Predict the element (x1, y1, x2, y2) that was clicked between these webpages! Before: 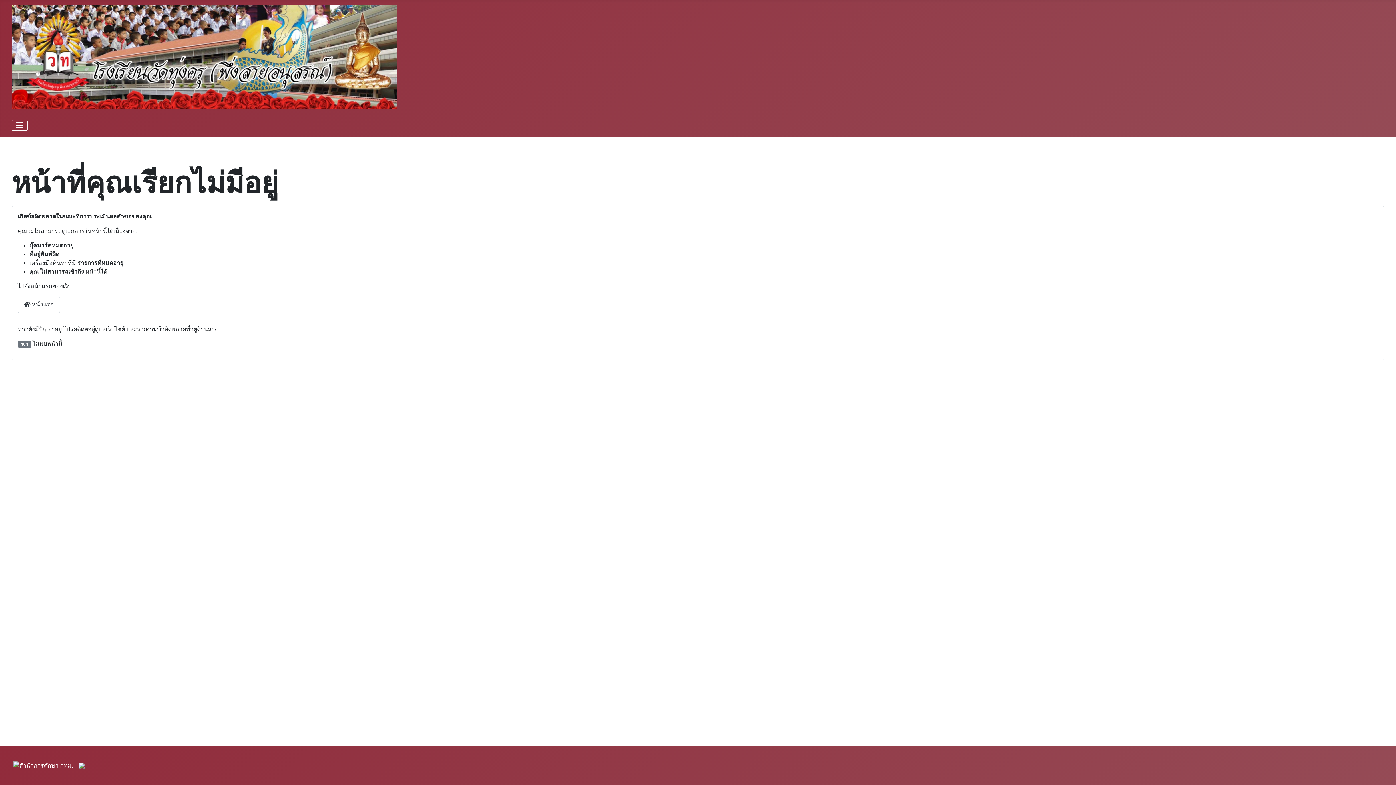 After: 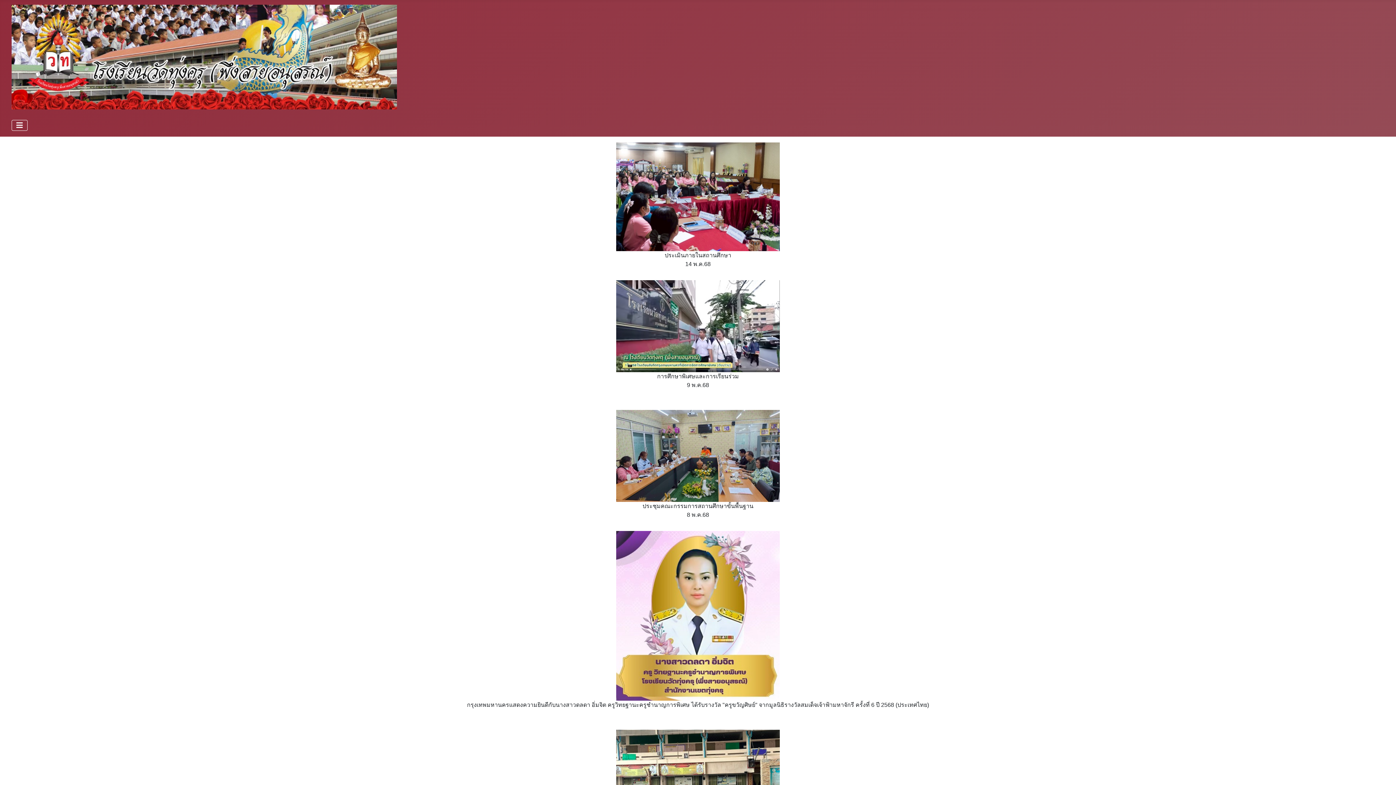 Action: bbox: (11, 49, 397, 62)